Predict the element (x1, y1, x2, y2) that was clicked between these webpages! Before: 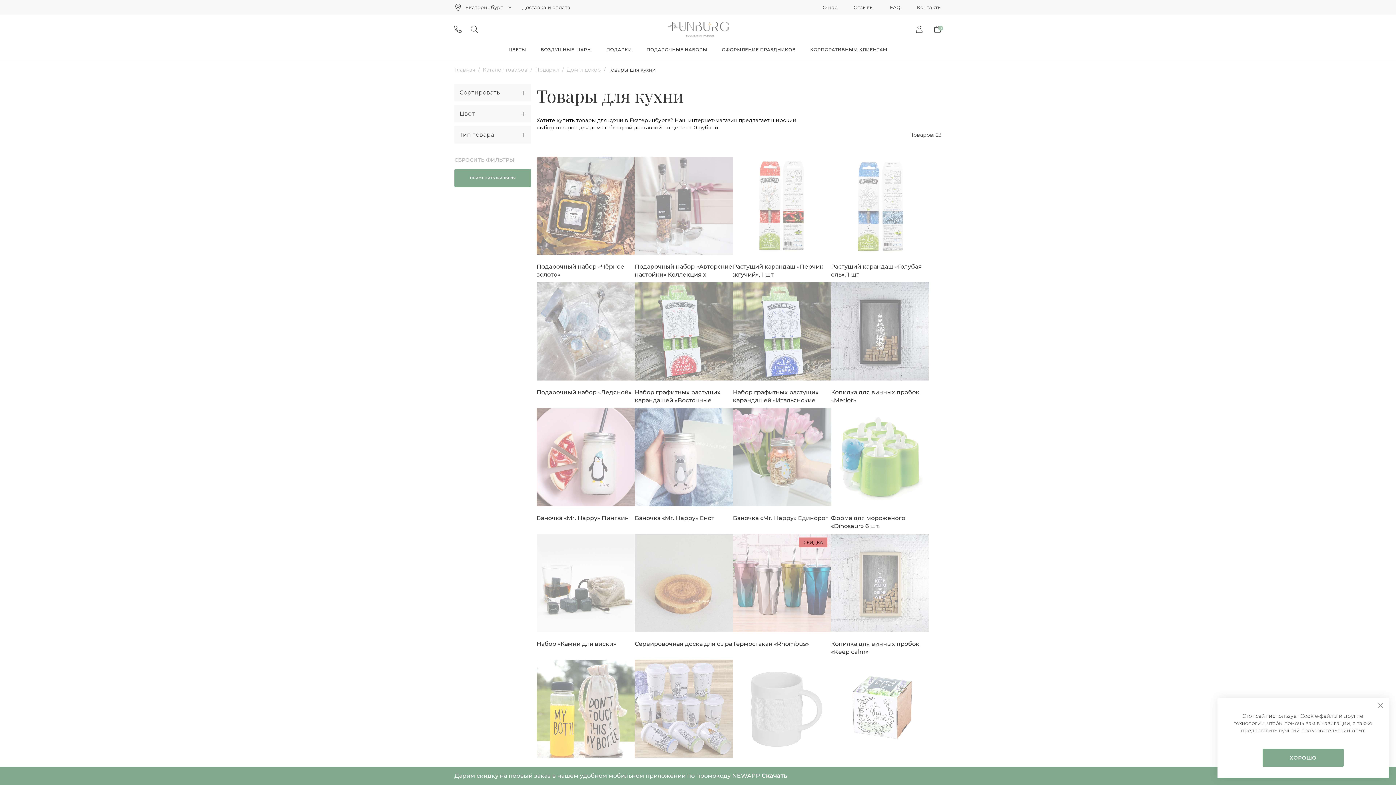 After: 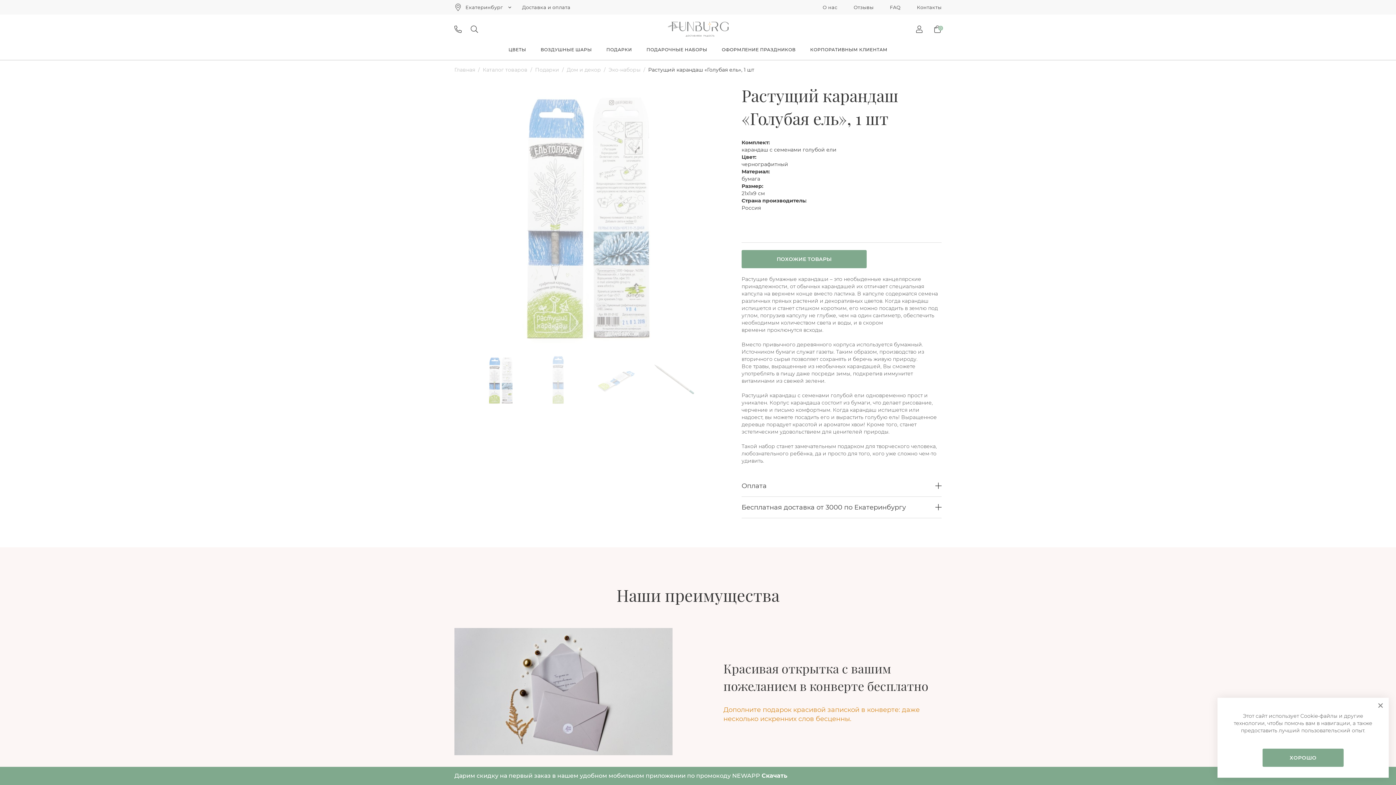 Action: bbox: (831, 156, 929, 254)